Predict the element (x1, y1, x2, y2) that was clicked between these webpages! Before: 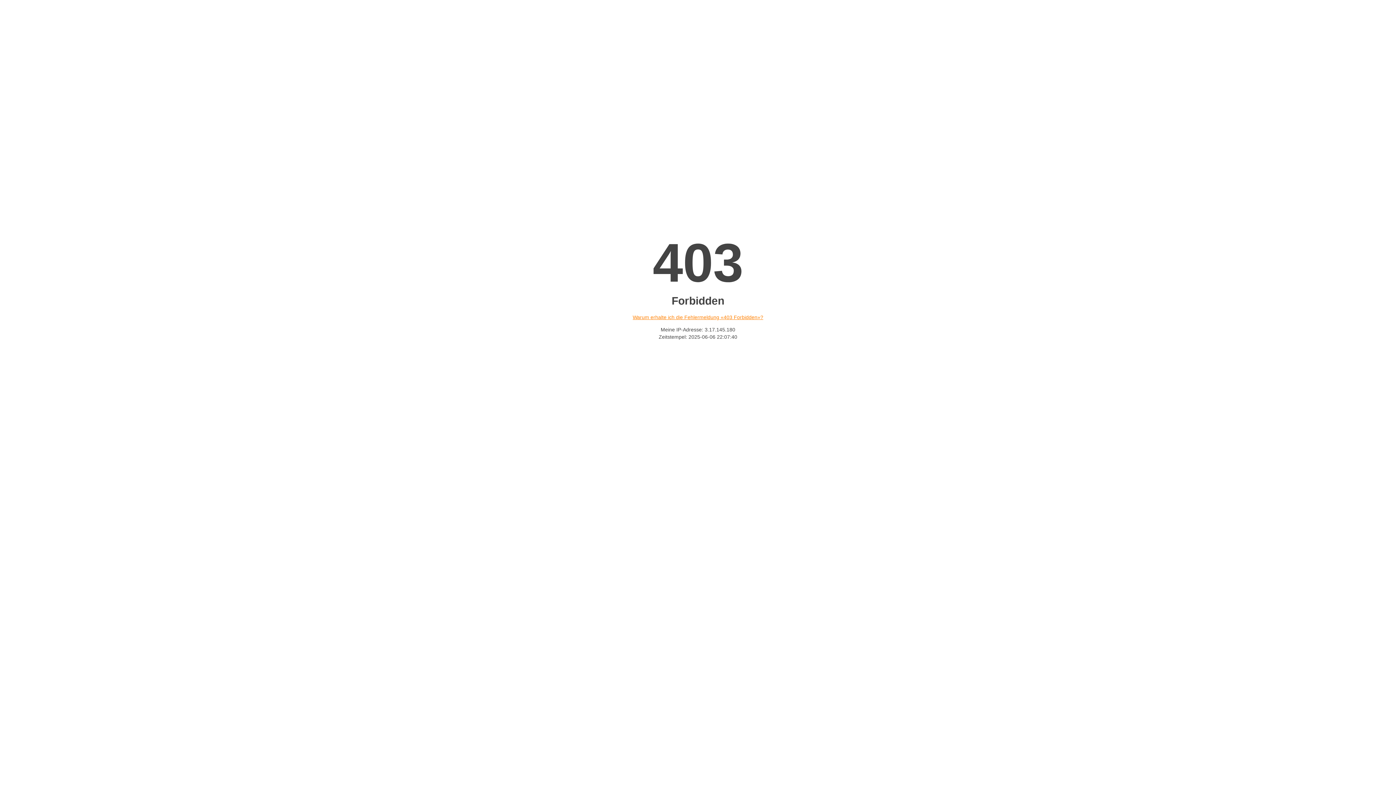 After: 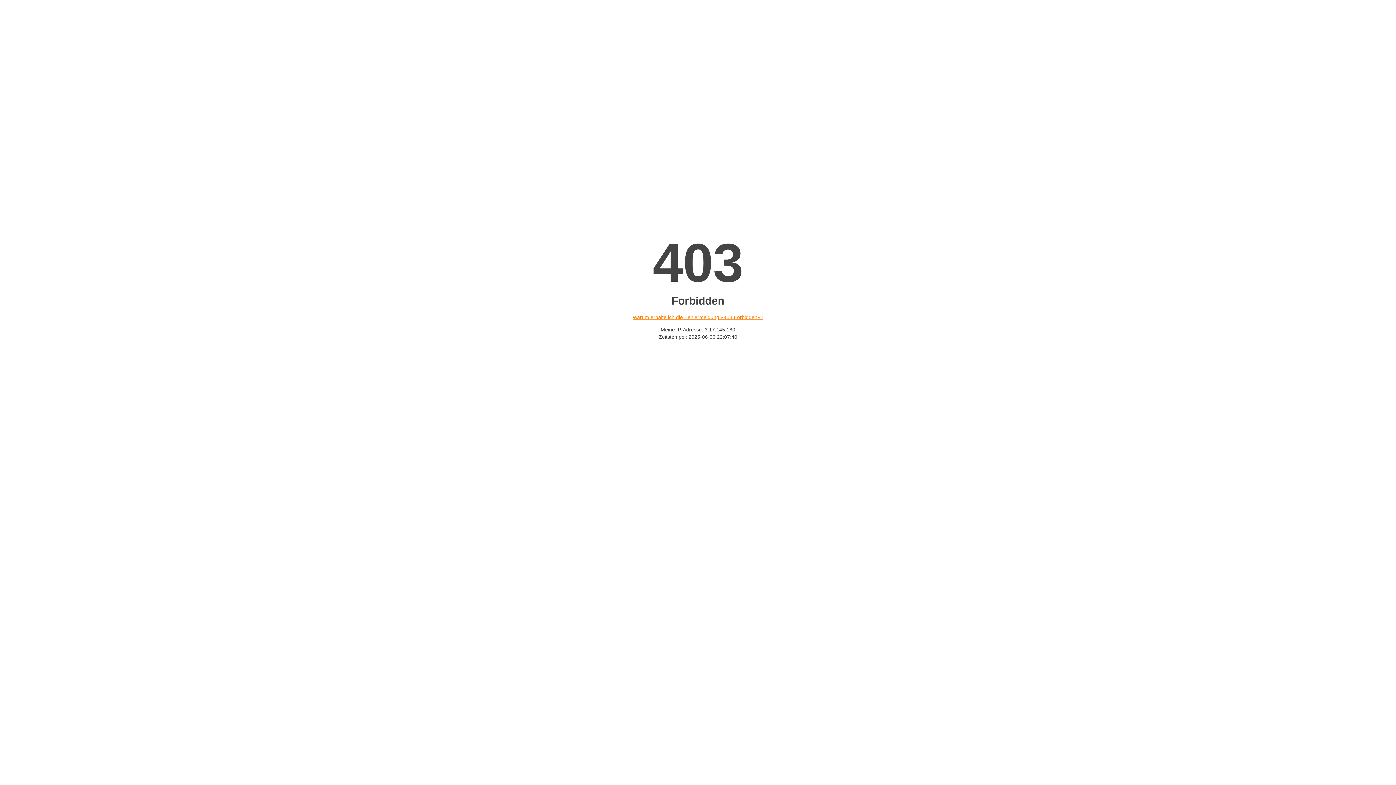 Action: label: Warum erhalte ich die Fehlermeldung «403 Forbidden»? bbox: (632, 314, 763, 320)